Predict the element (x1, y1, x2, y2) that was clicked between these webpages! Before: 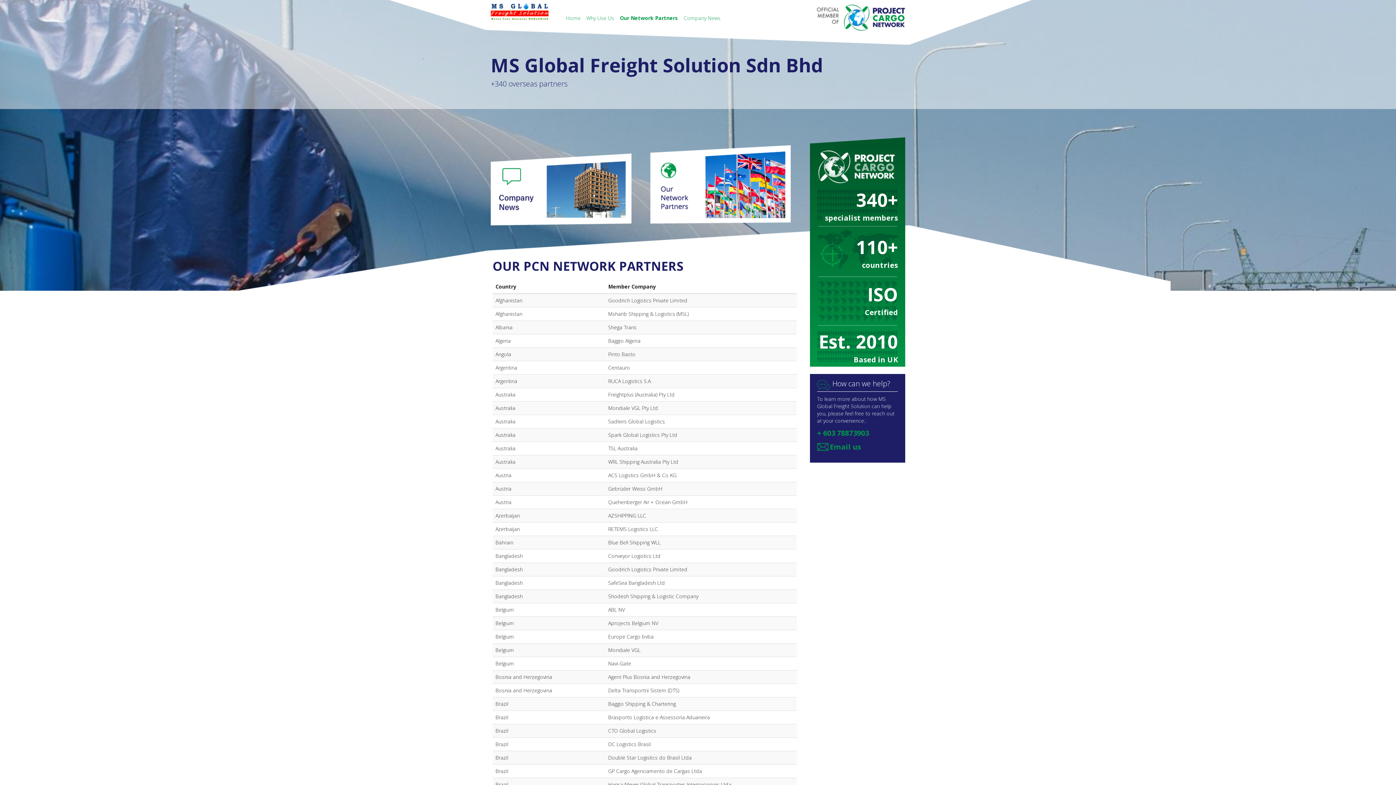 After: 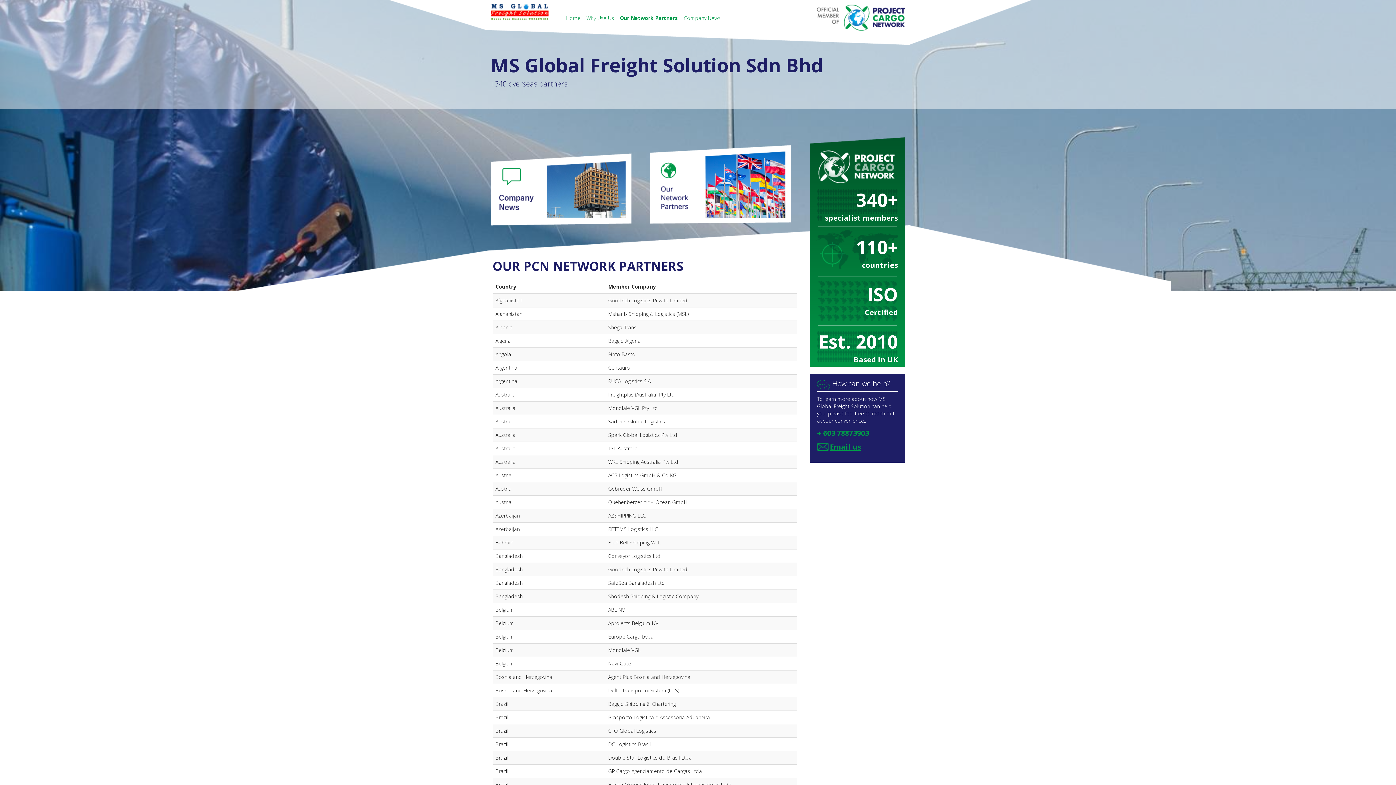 Action: bbox: (830, 442, 861, 452) label: Email us